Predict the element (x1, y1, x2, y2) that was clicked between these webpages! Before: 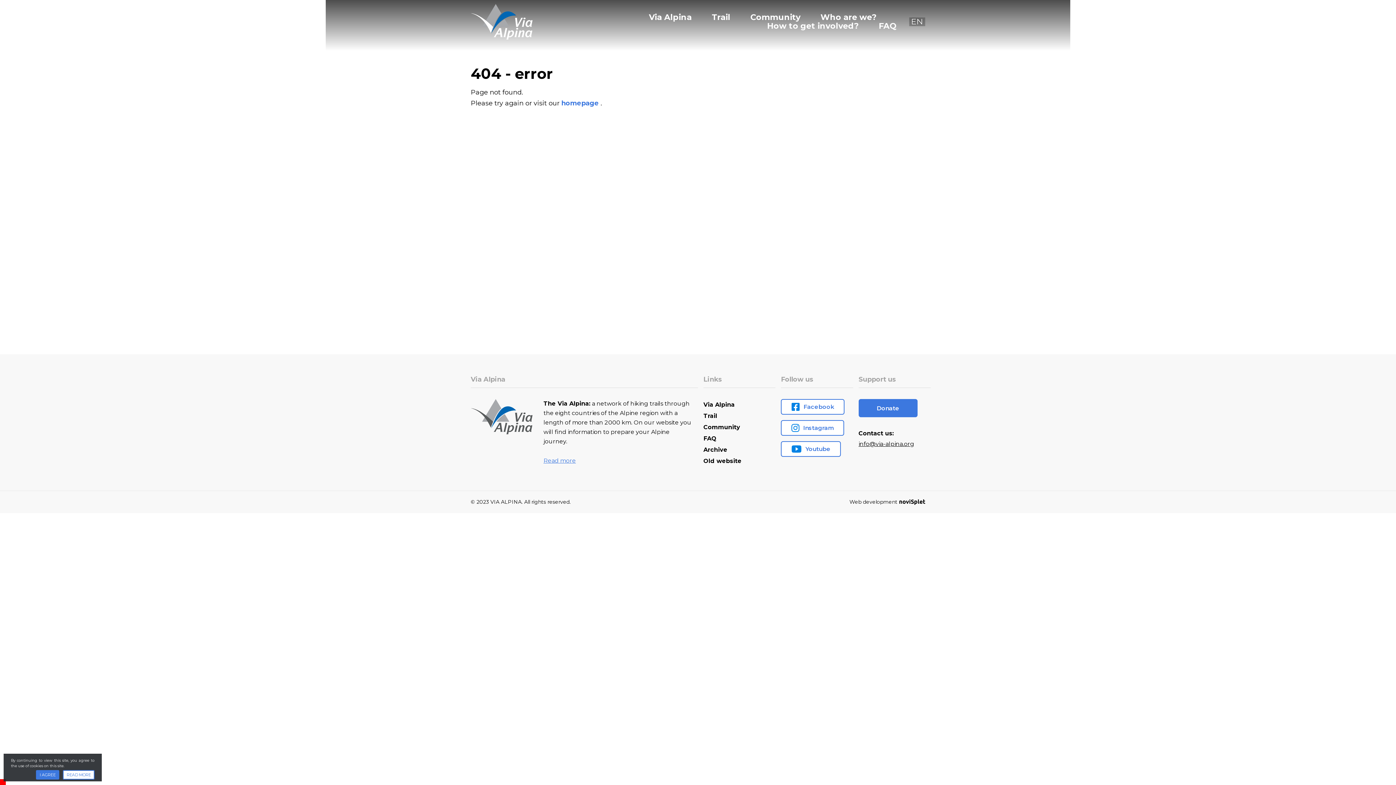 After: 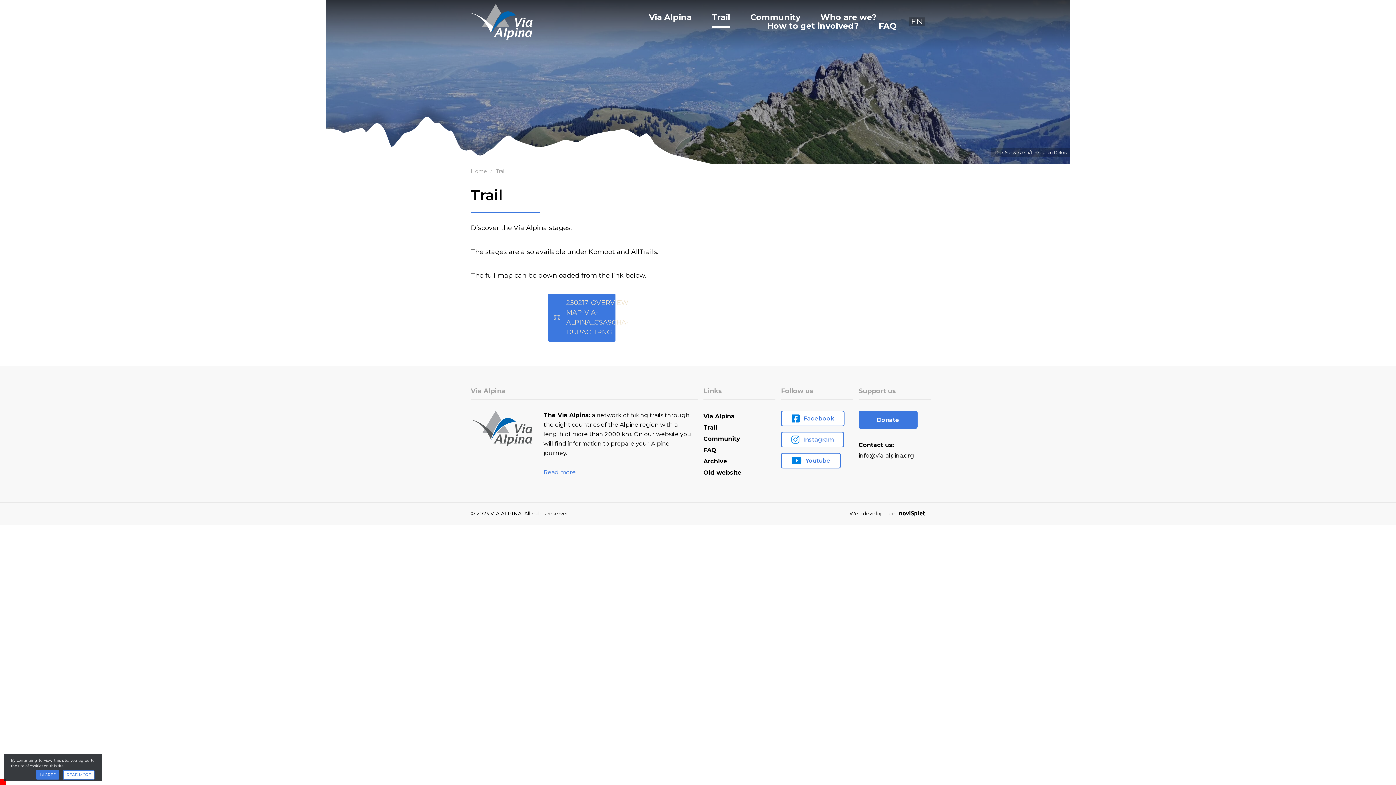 Action: bbox: (703, 410, 770, 421) label: Trail